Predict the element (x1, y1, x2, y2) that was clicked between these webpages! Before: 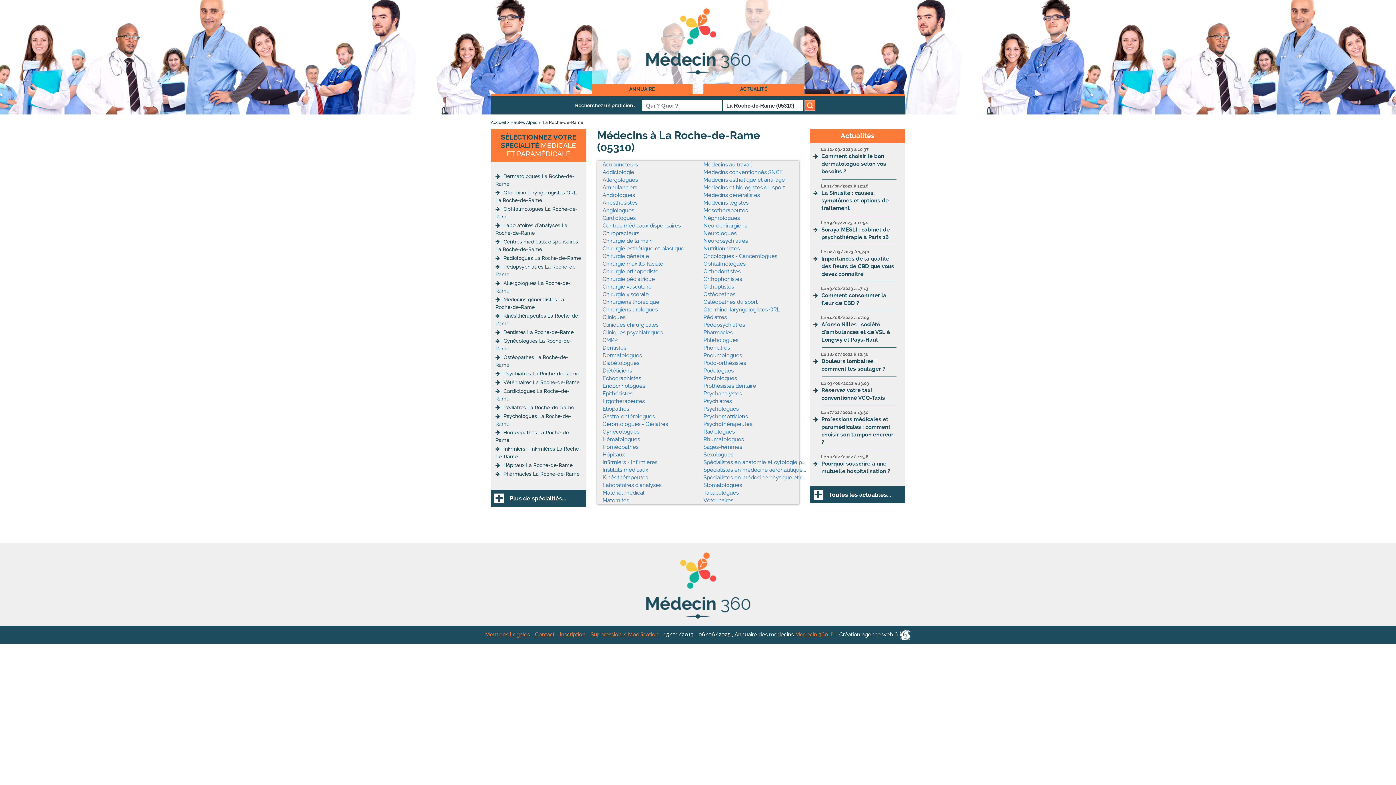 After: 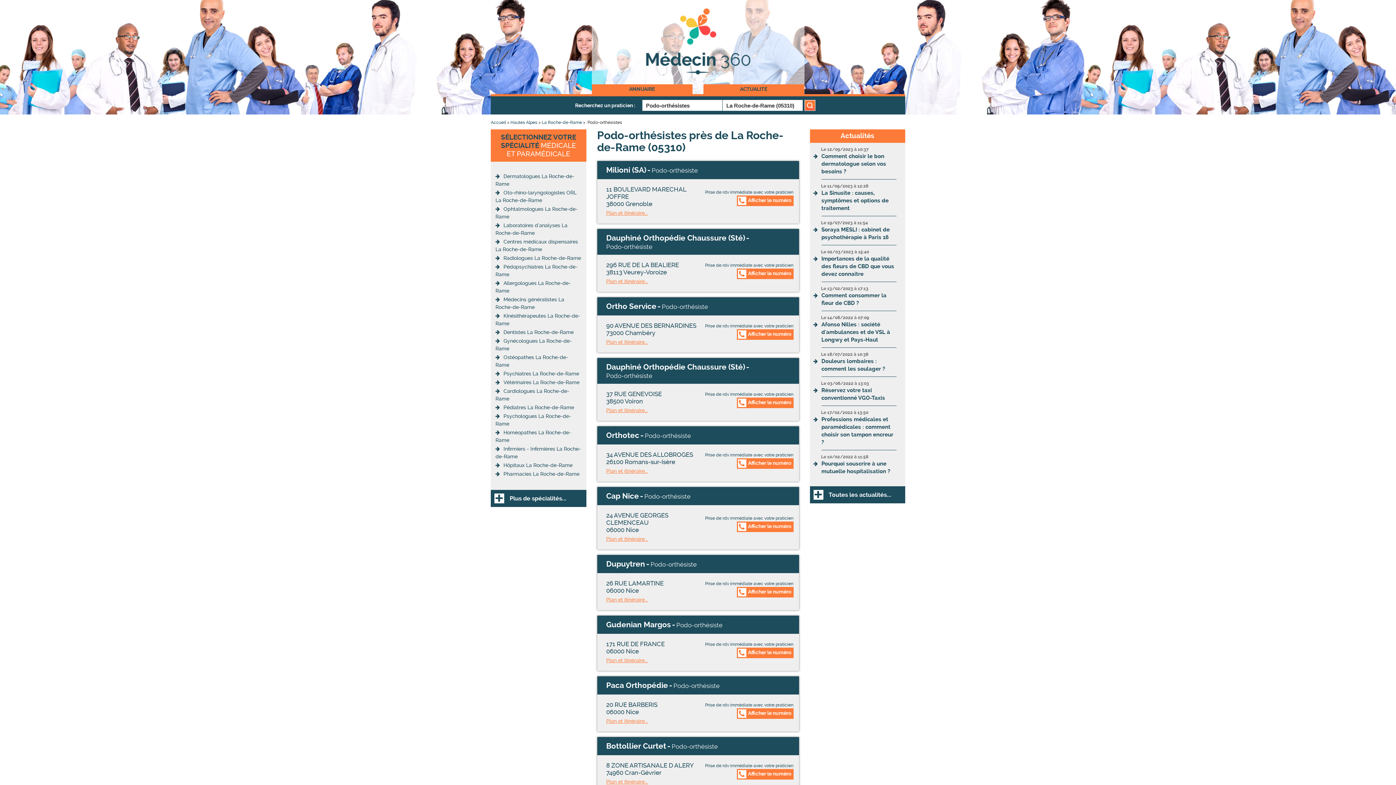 Action: bbox: (703, 360, 746, 366) label: Podo-orthésistes